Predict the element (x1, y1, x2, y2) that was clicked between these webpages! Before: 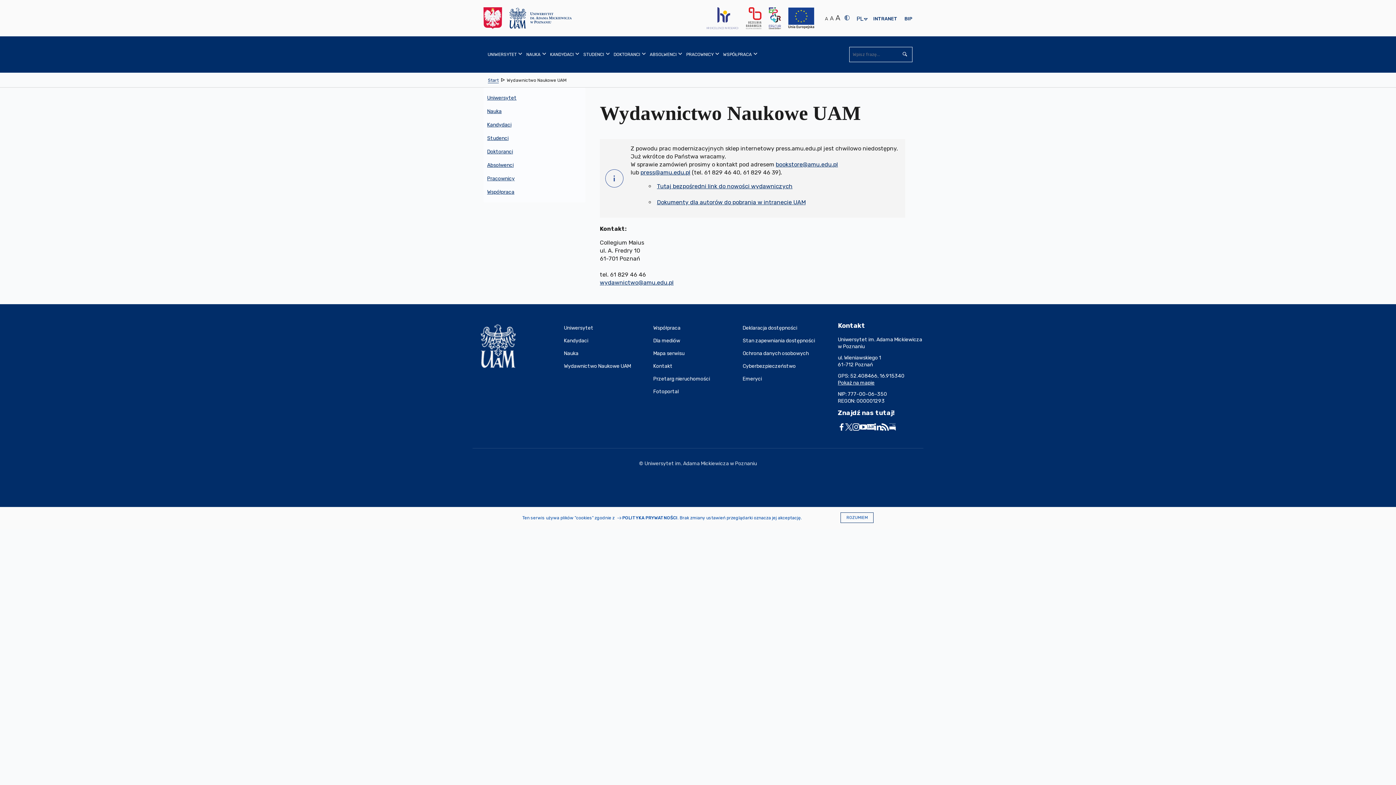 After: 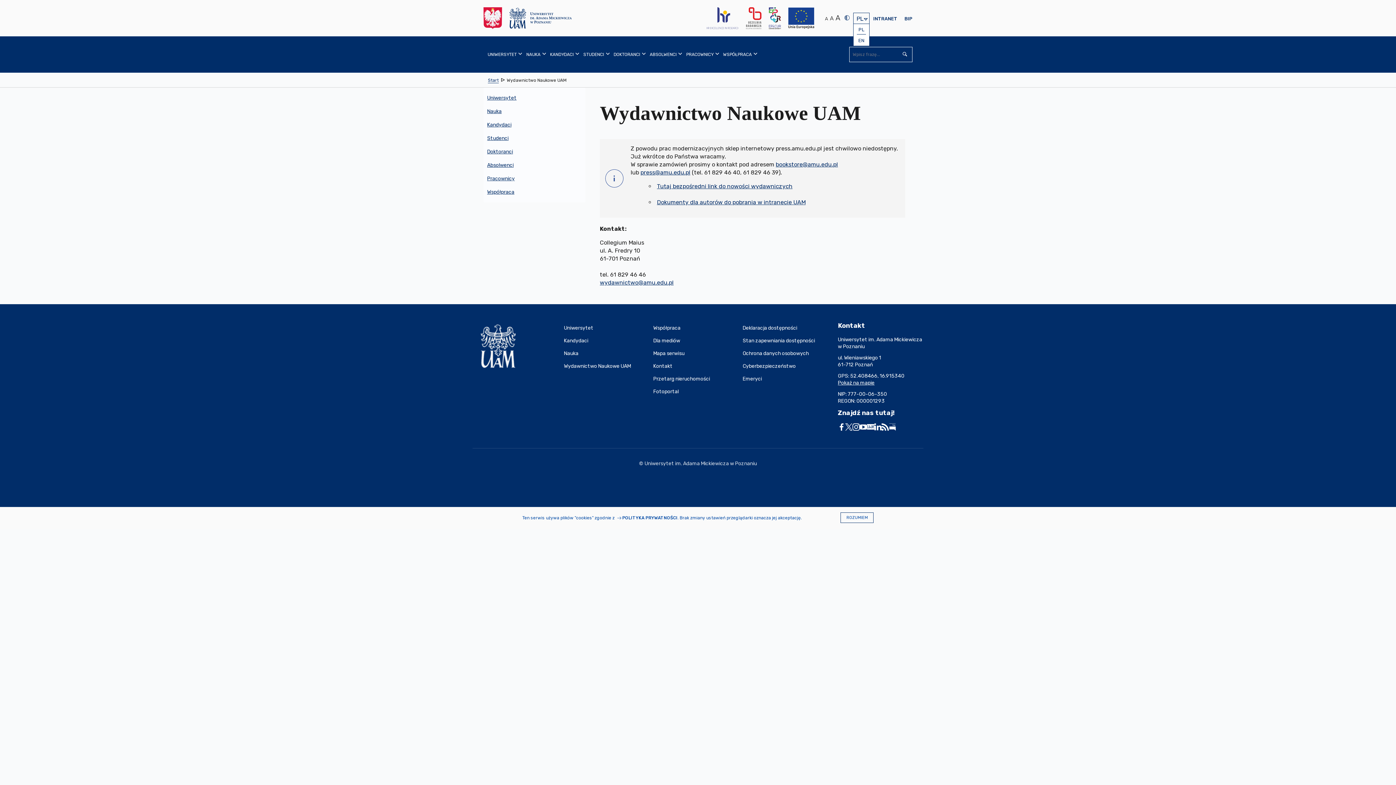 Action: bbox: (853, 12, 869, 23) label: LISTA ROZWIJANA WERSJA JĘZYKOWA
PL